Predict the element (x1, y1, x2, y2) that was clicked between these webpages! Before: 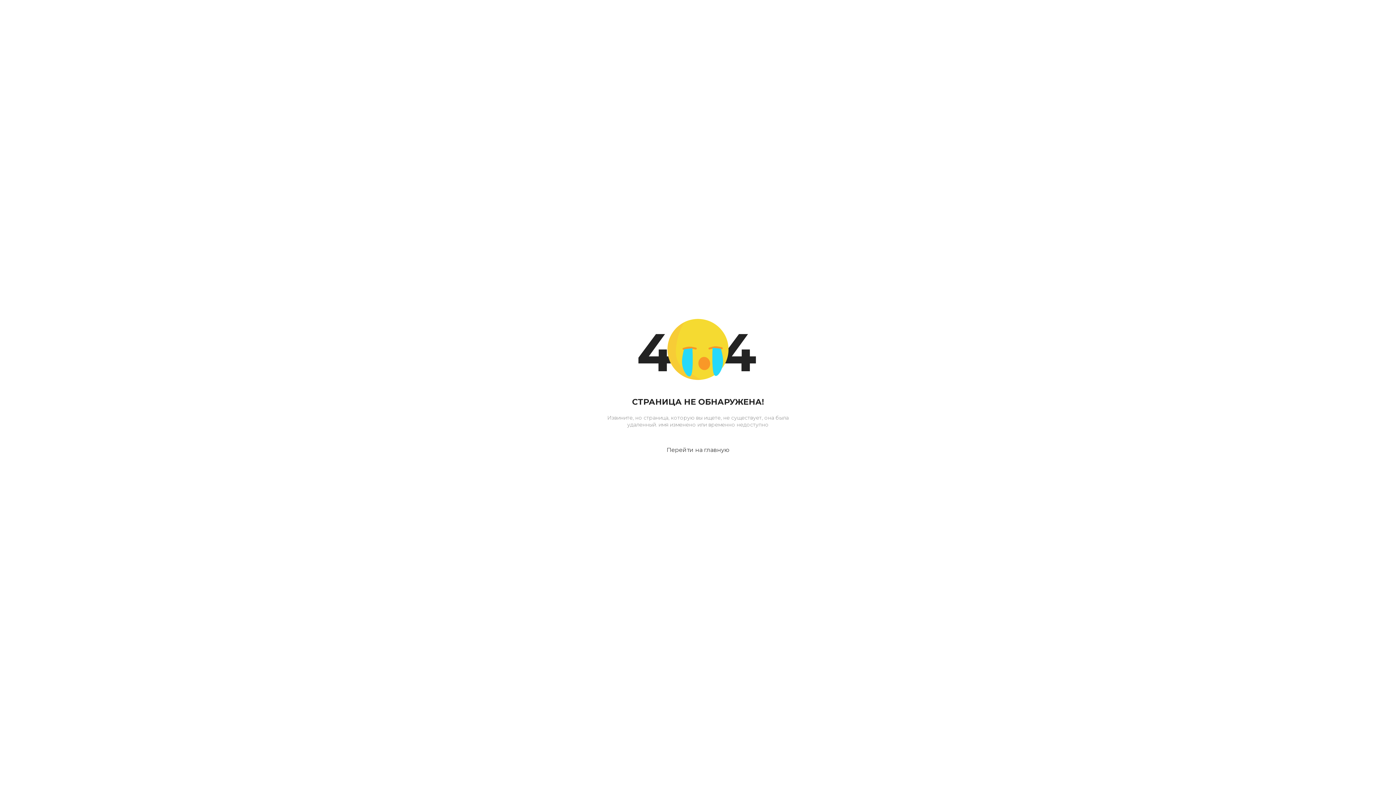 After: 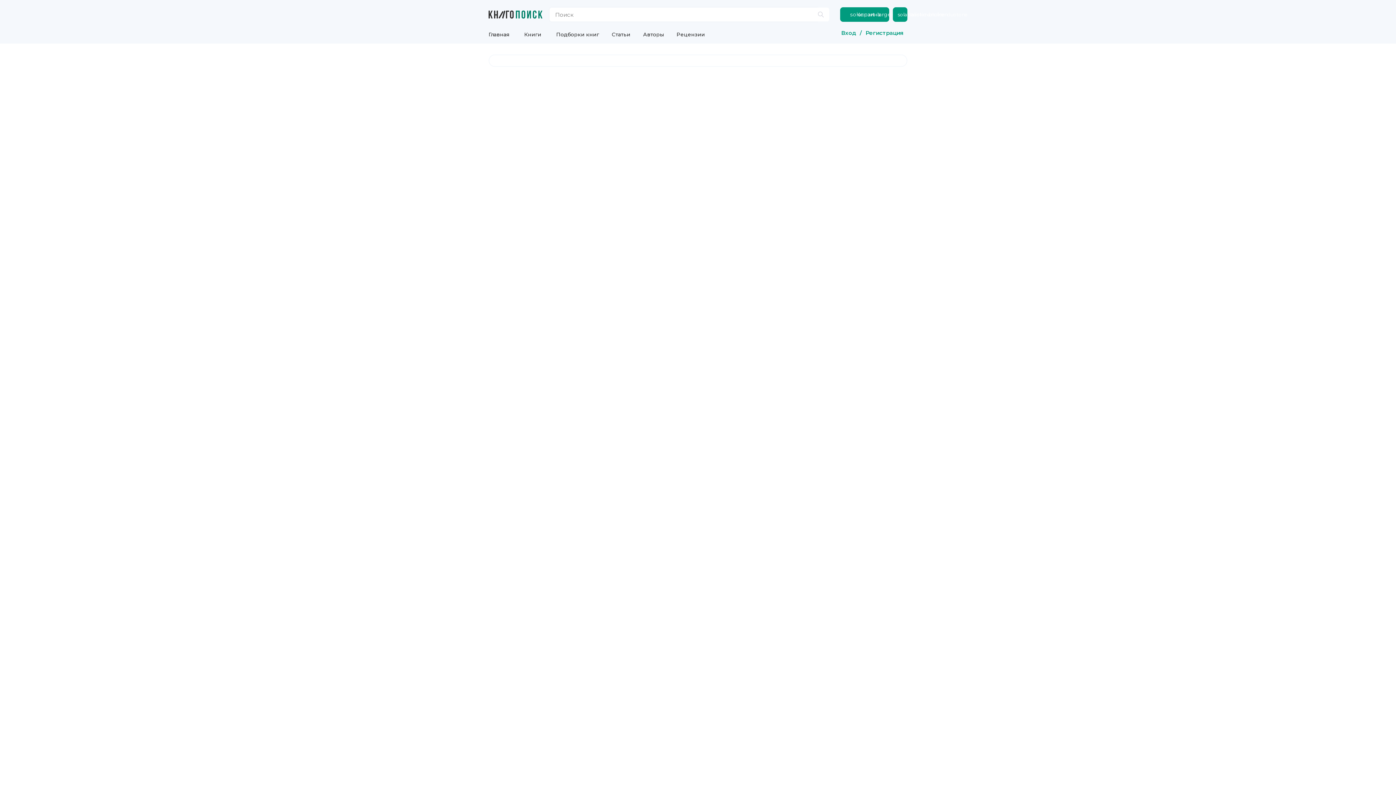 Action: bbox: (660, 443, 735, 457) label: Перейти на главную